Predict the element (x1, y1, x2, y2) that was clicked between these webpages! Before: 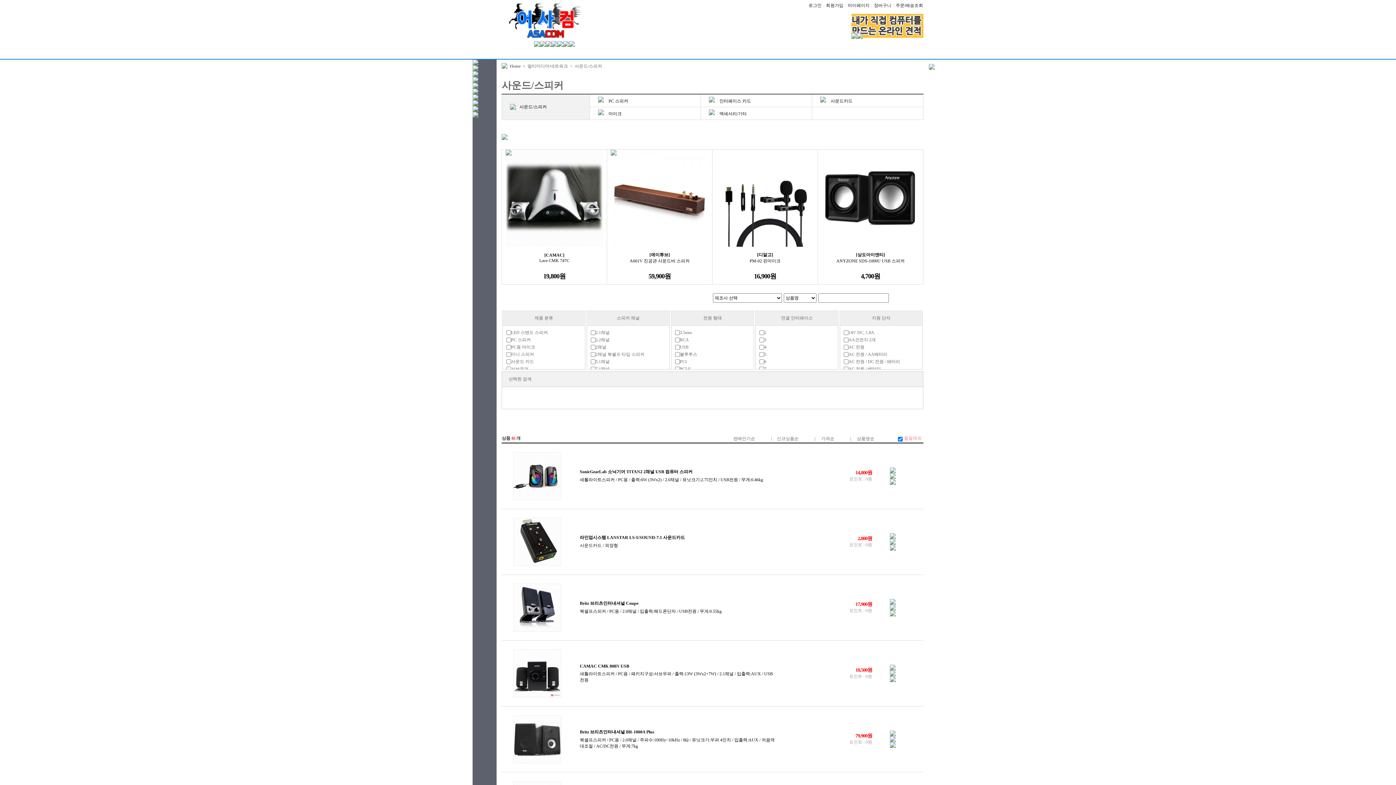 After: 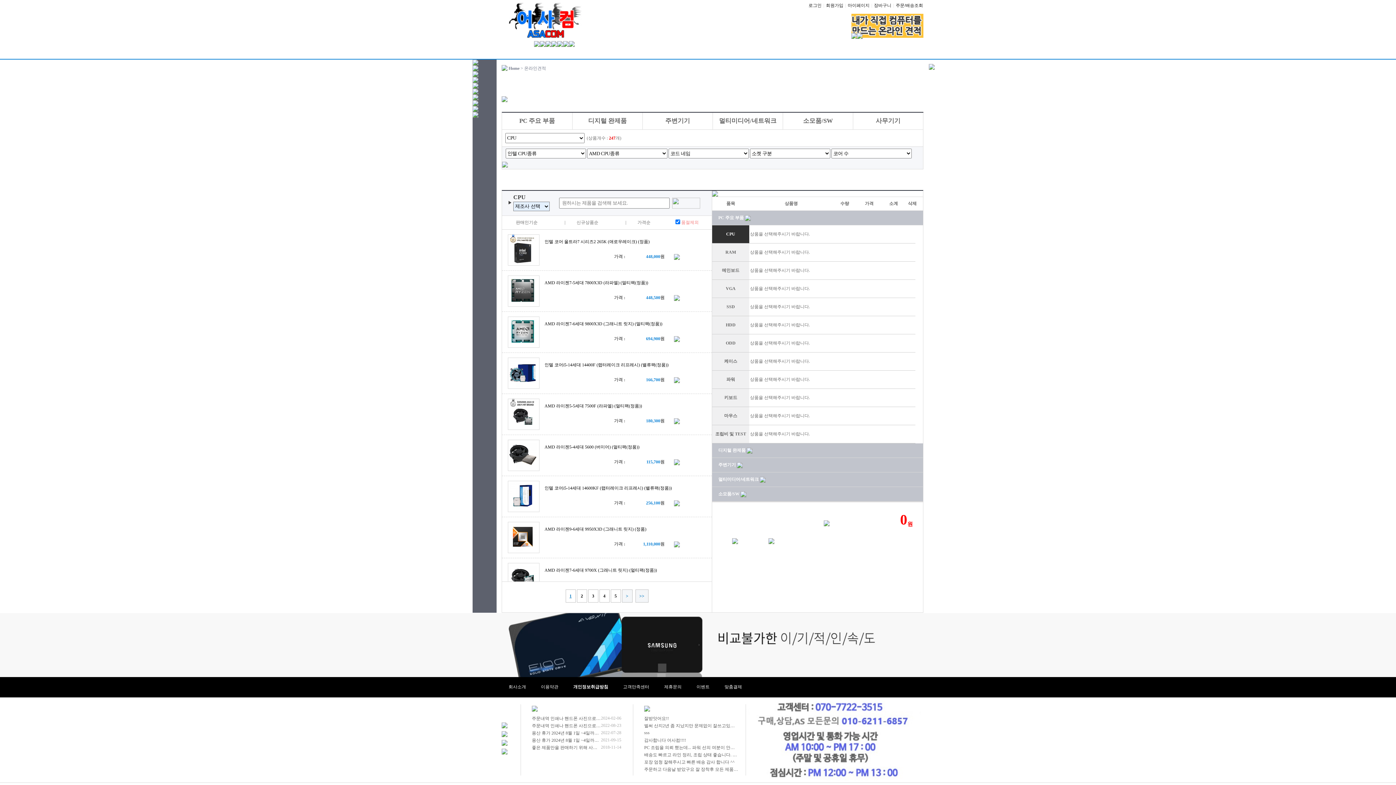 Action: bbox: (545, 41, 551, 46)